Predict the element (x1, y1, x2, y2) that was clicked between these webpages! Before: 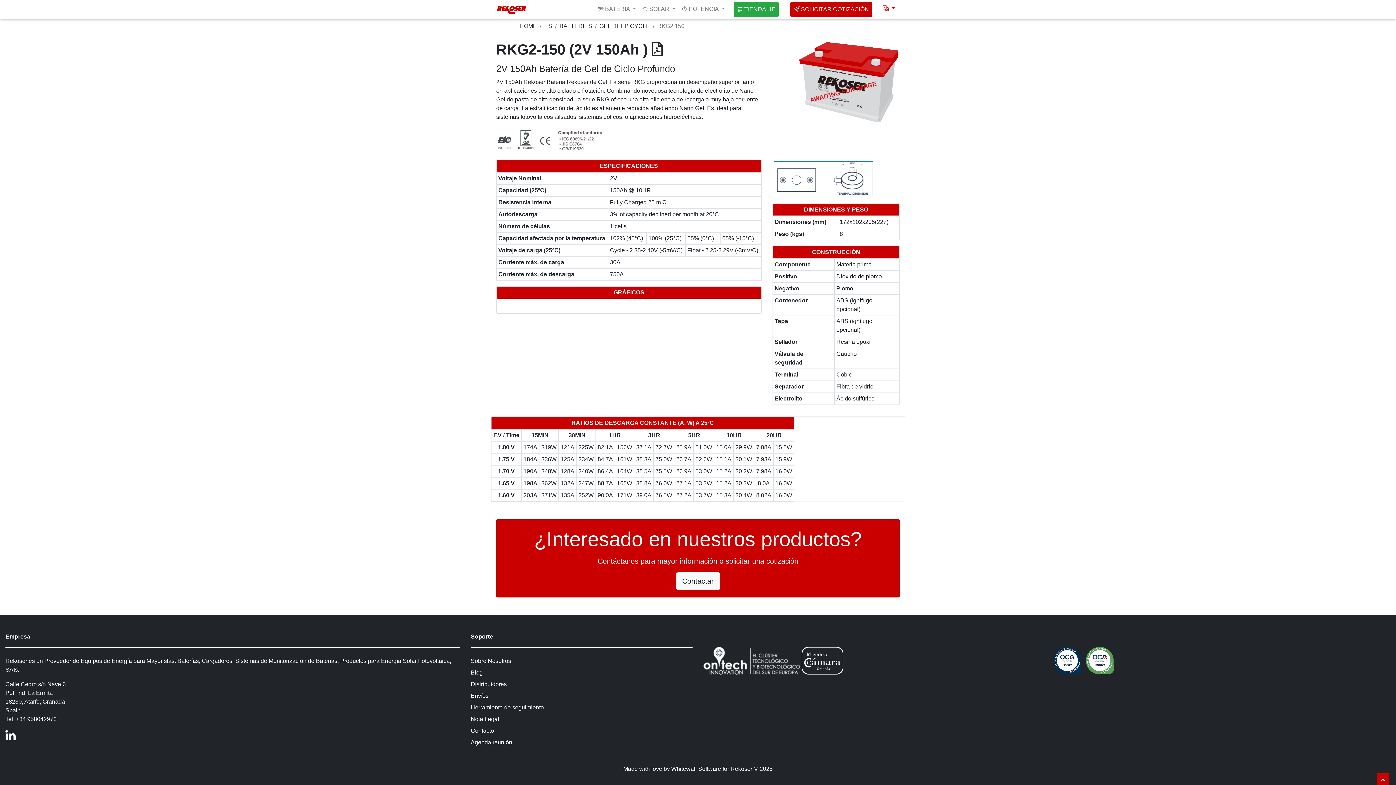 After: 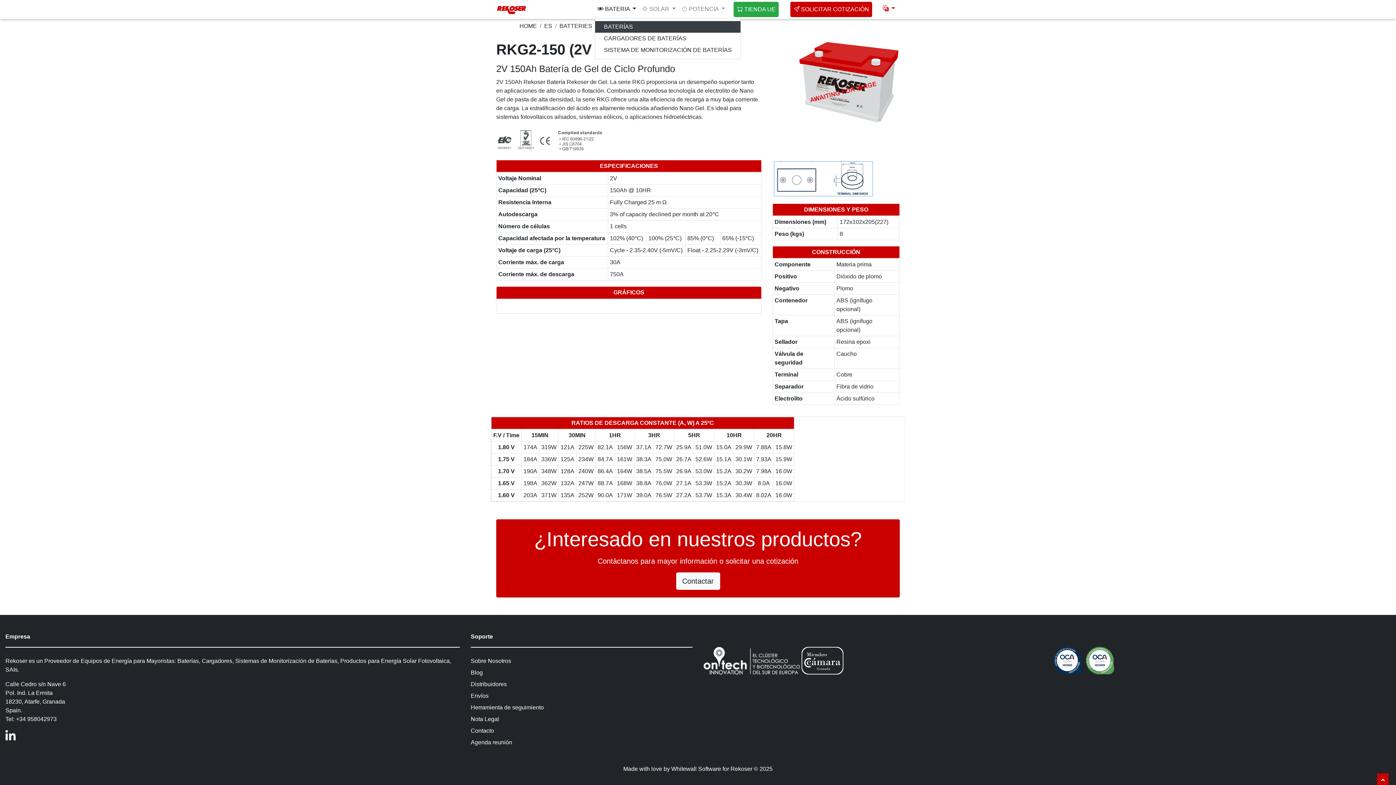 Action: label:  BATERIA  bbox: (595, 1, 639, 16)